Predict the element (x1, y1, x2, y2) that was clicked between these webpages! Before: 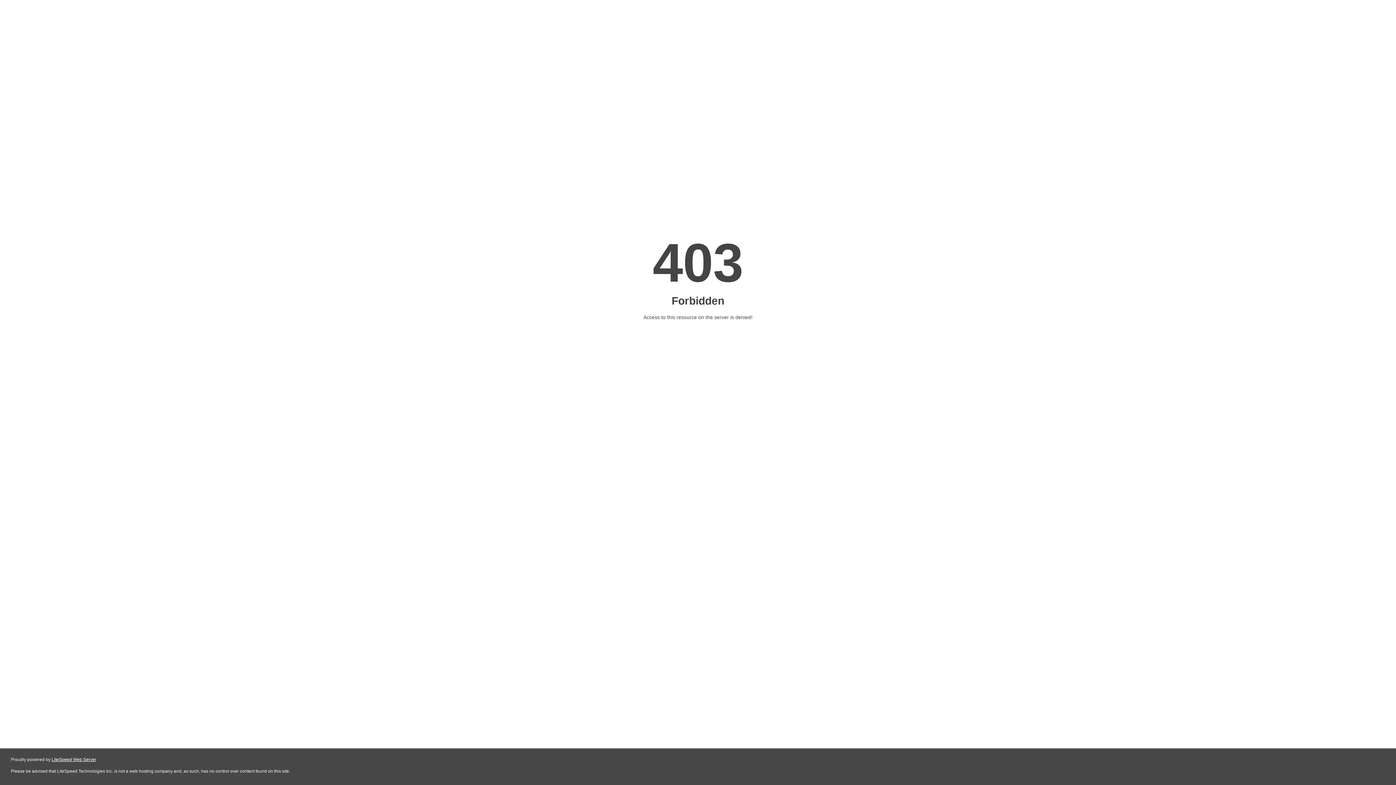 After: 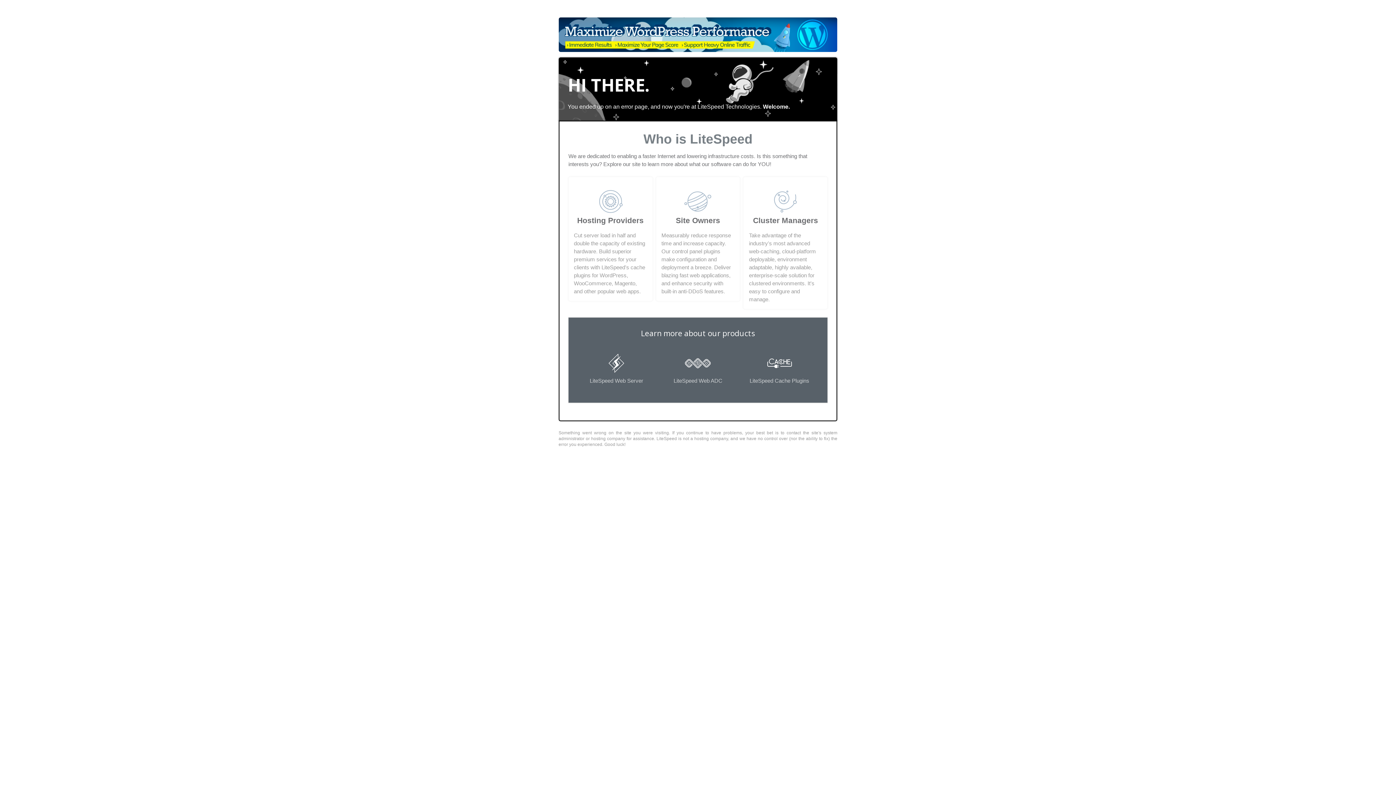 Action: bbox: (51, 757, 96, 762) label: LiteSpeed Web Server